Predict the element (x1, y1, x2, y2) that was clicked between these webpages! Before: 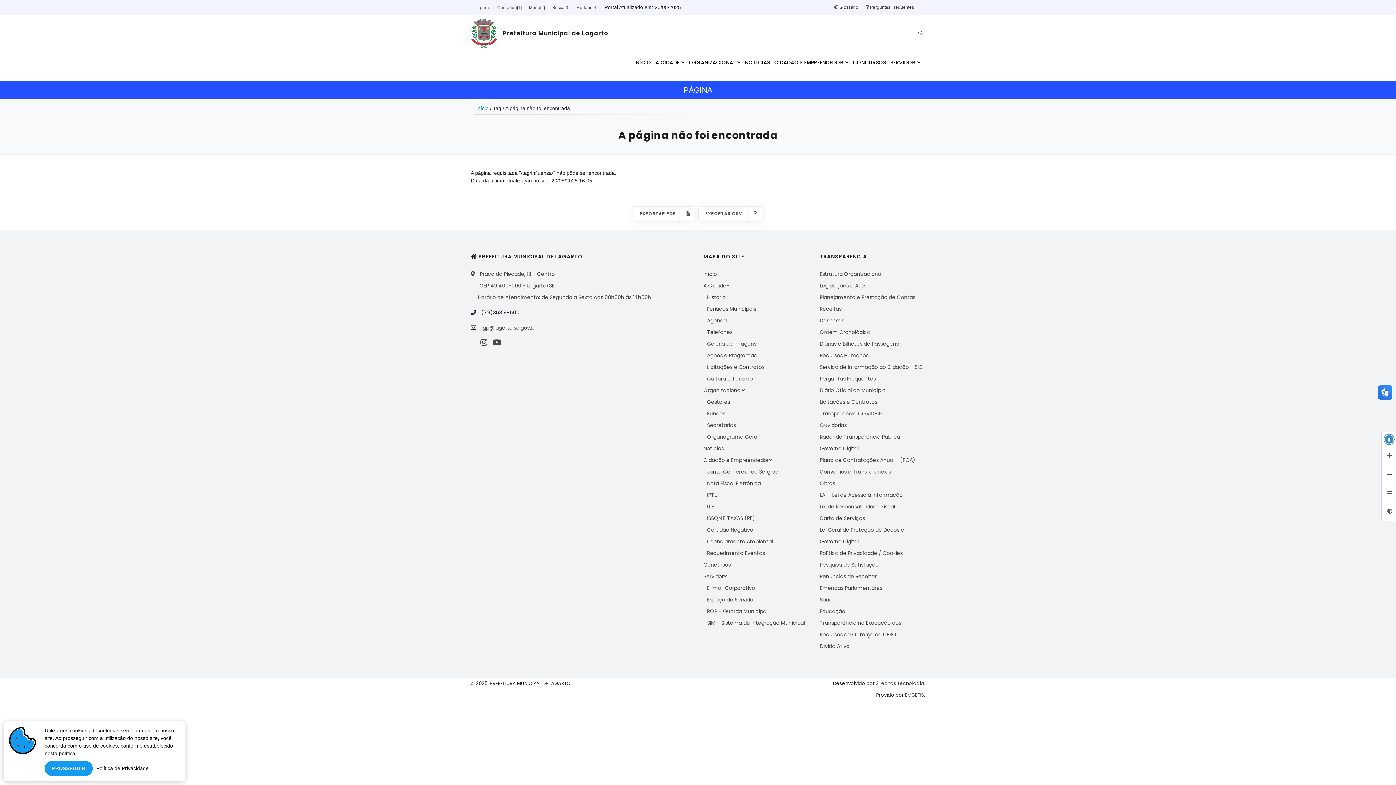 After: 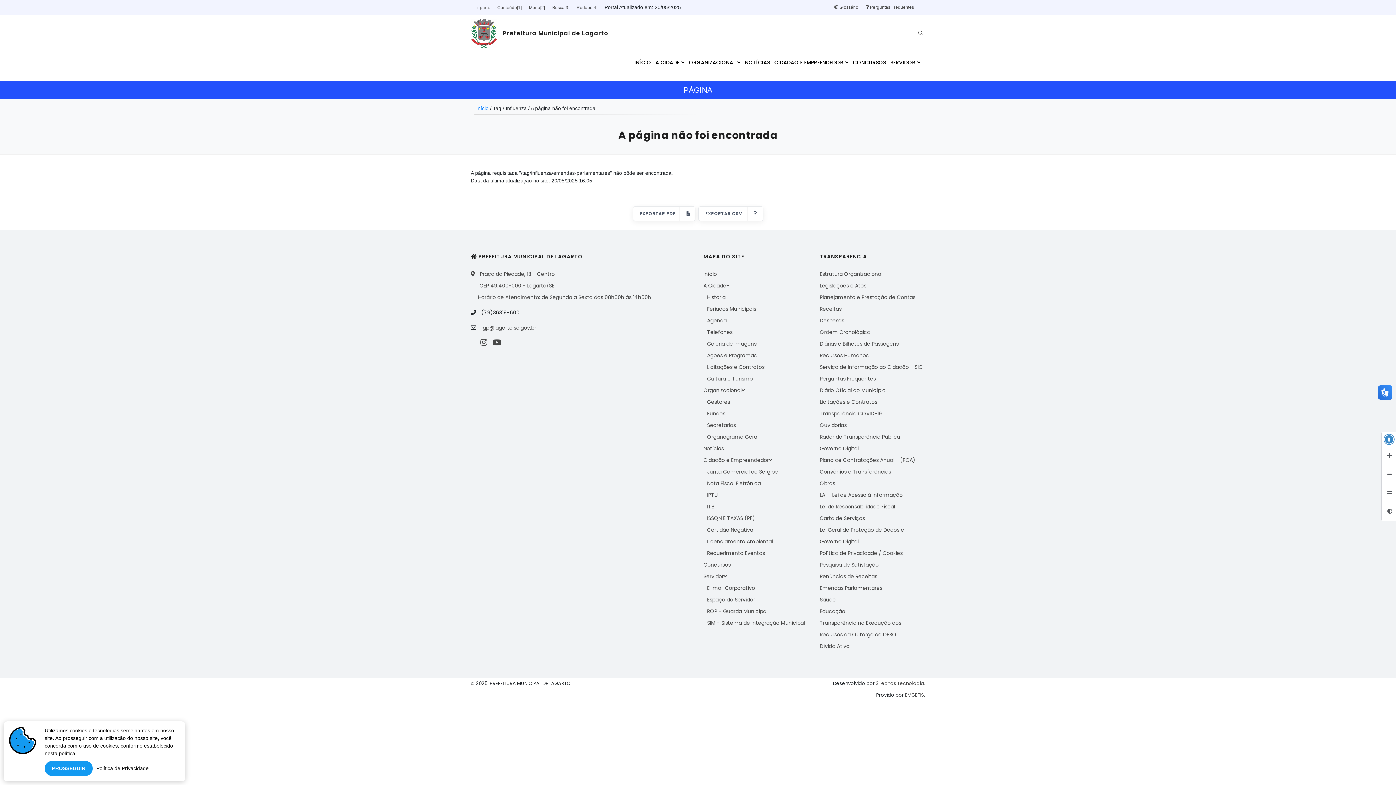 Action: bbox: (820, 584, 882, 592) label: Emendas Parlamentares